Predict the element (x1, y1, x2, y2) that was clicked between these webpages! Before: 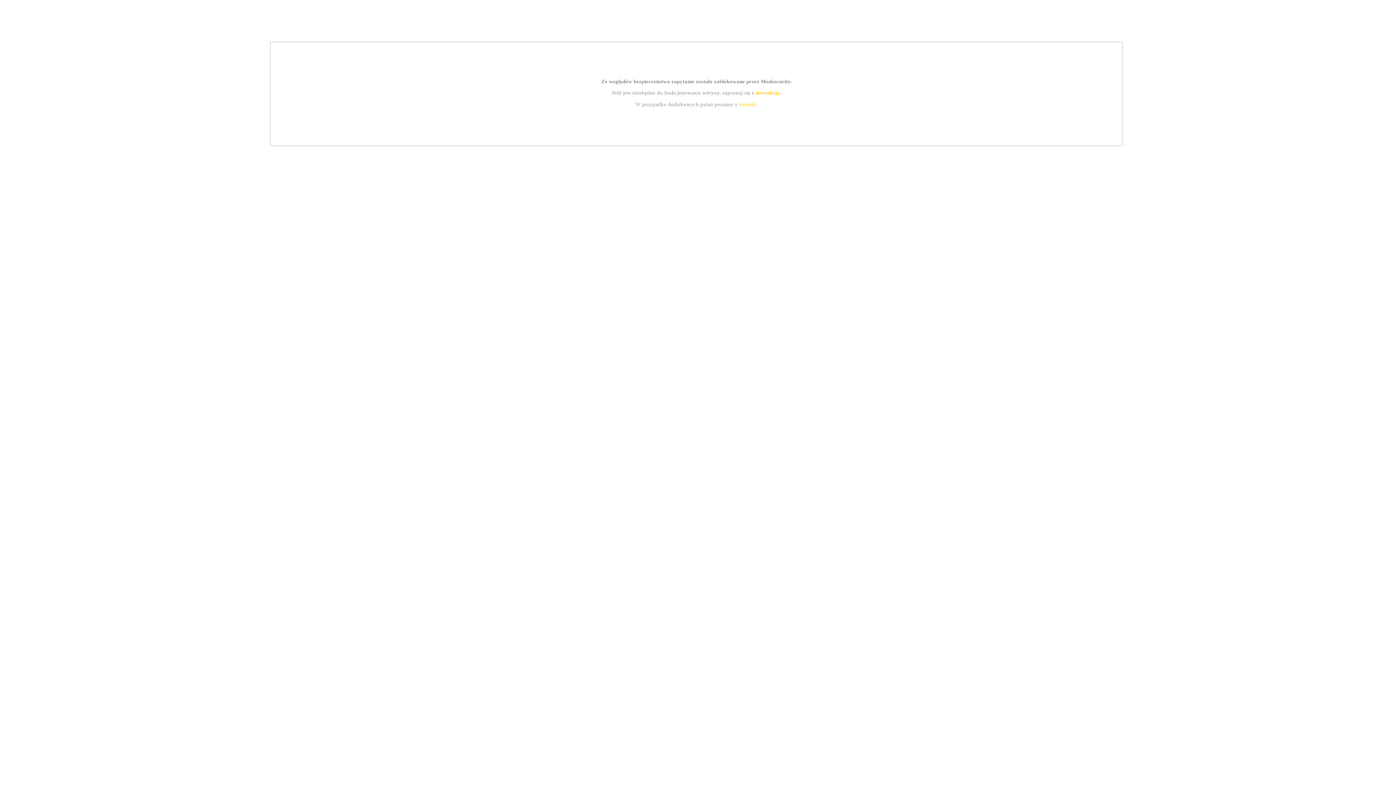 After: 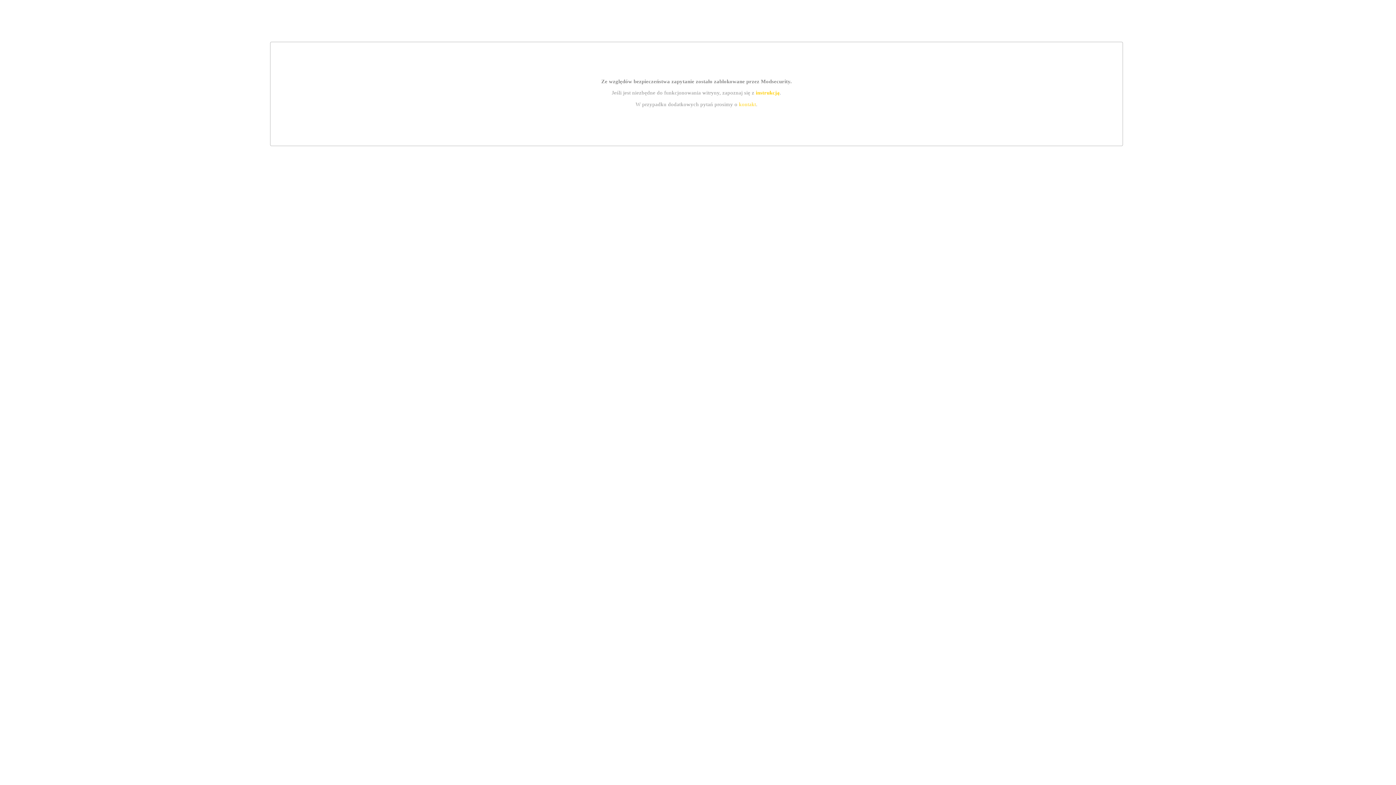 Action: bbox: (739, 101, 756, 107) label: kontakt